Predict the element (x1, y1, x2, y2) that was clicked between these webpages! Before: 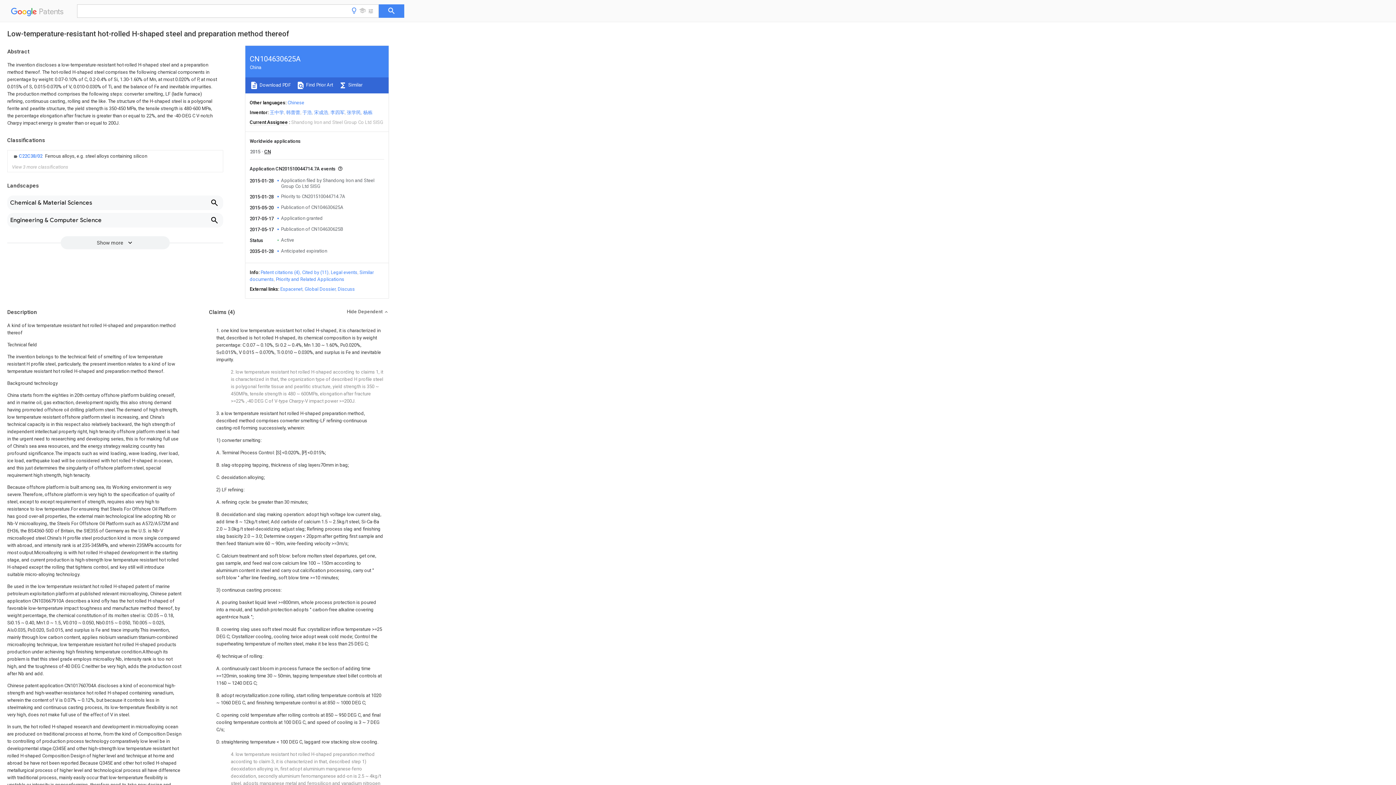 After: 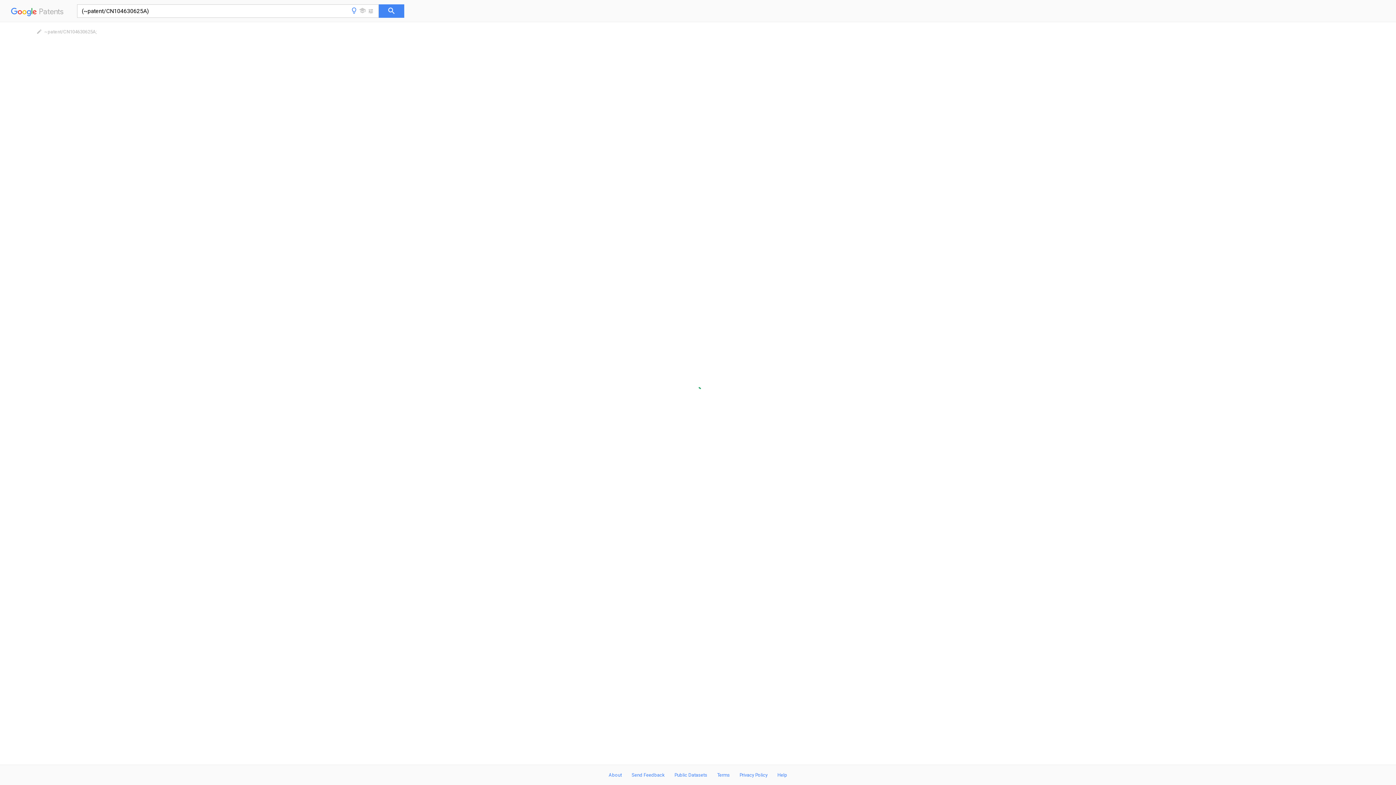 Action: label:  Similar bbox: (338, 82, 362, 87)